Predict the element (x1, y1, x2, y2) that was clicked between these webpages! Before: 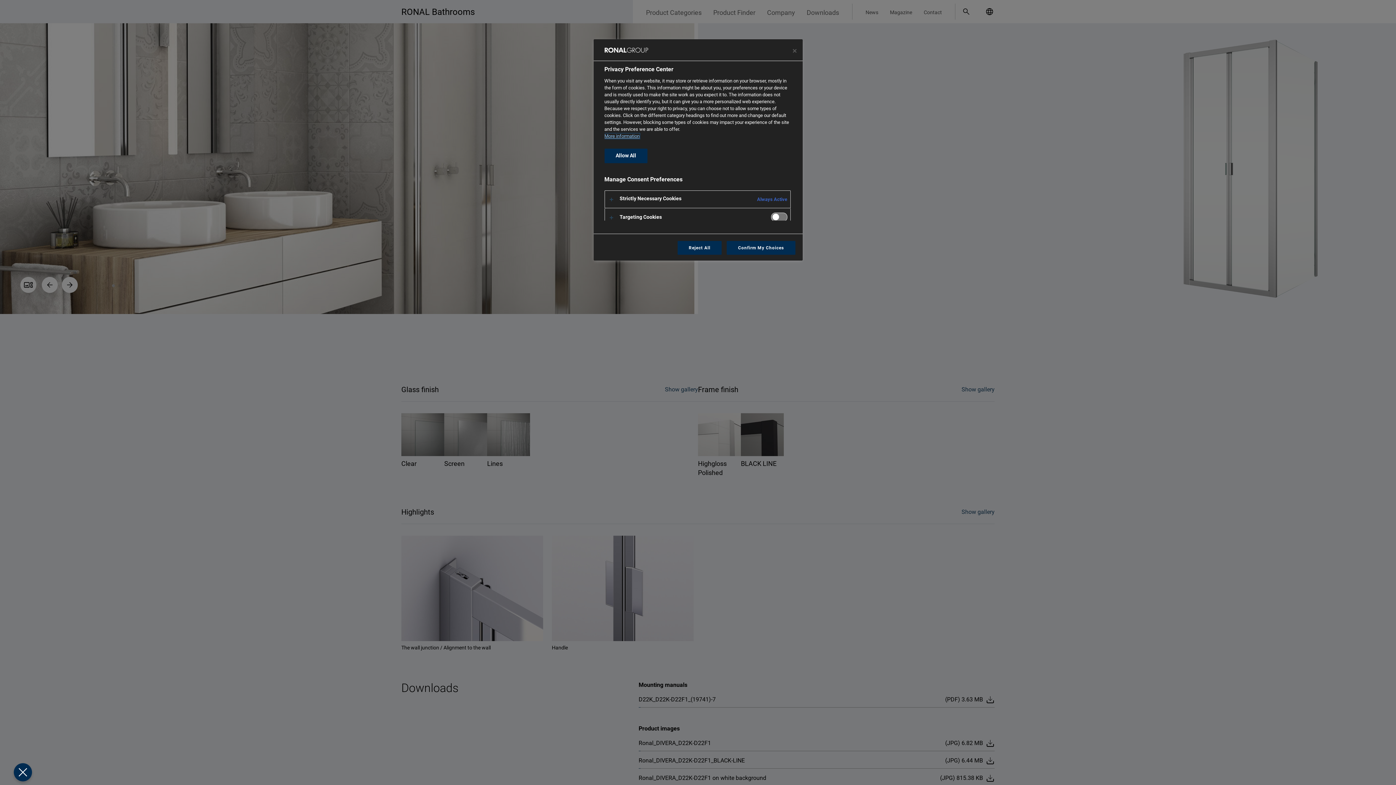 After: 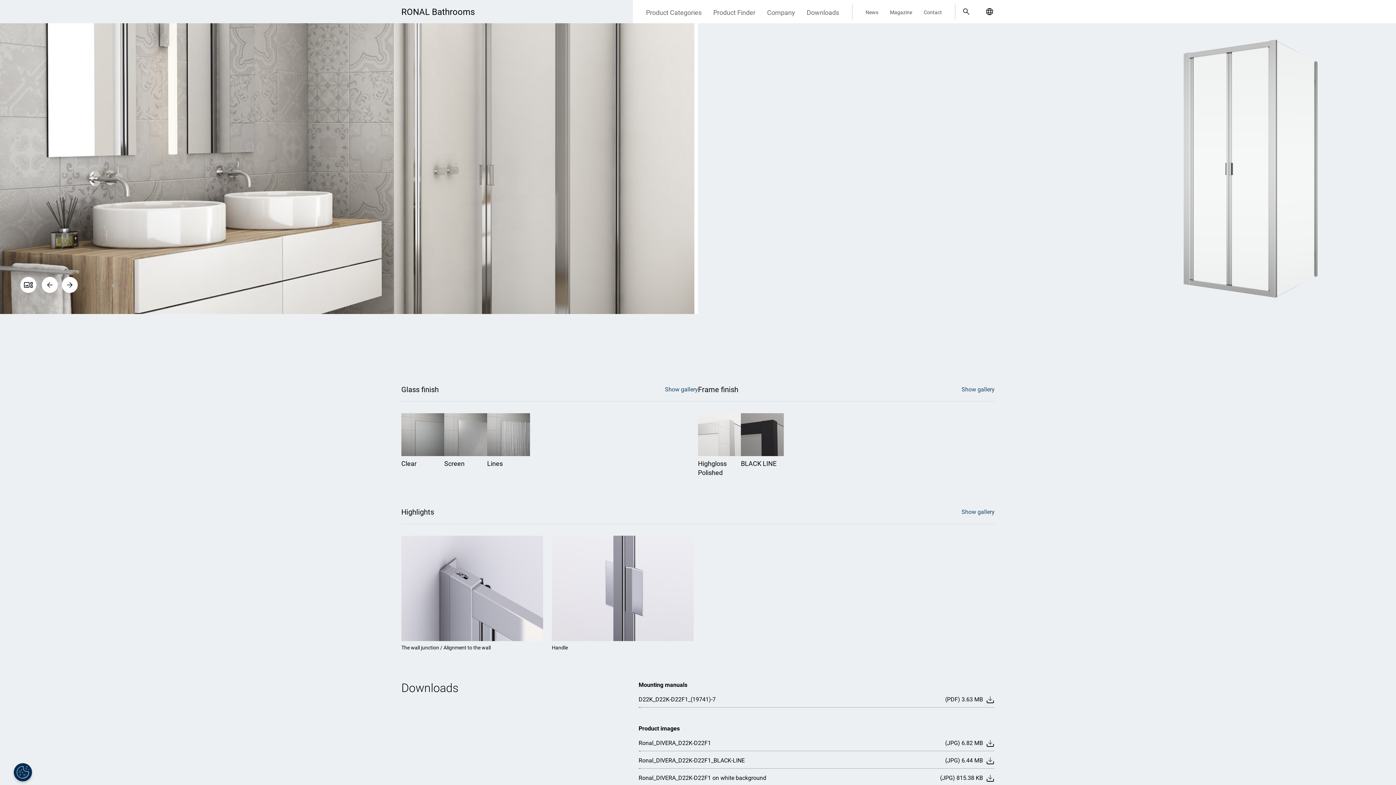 Action: bbox: (726, 241, 795, 254) label: Confirm My Choices